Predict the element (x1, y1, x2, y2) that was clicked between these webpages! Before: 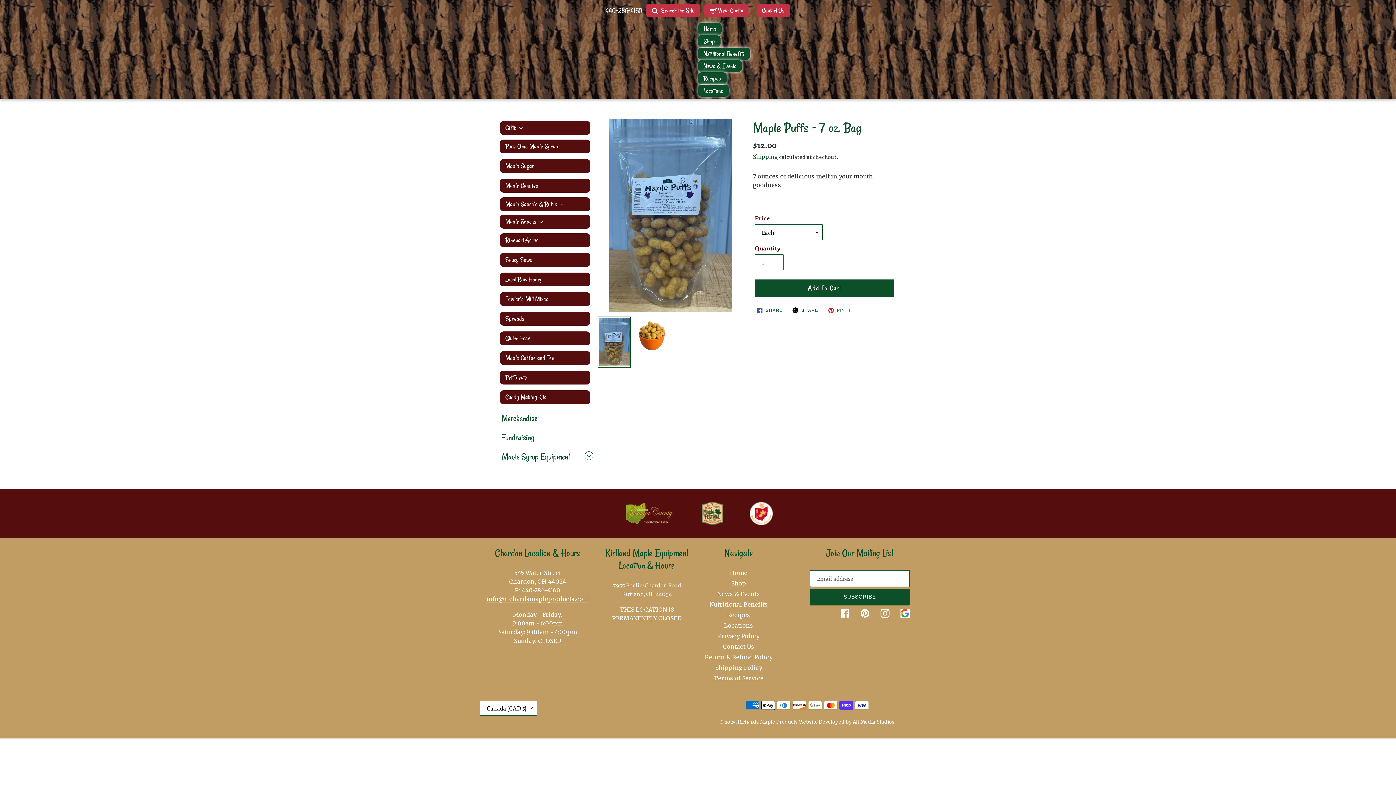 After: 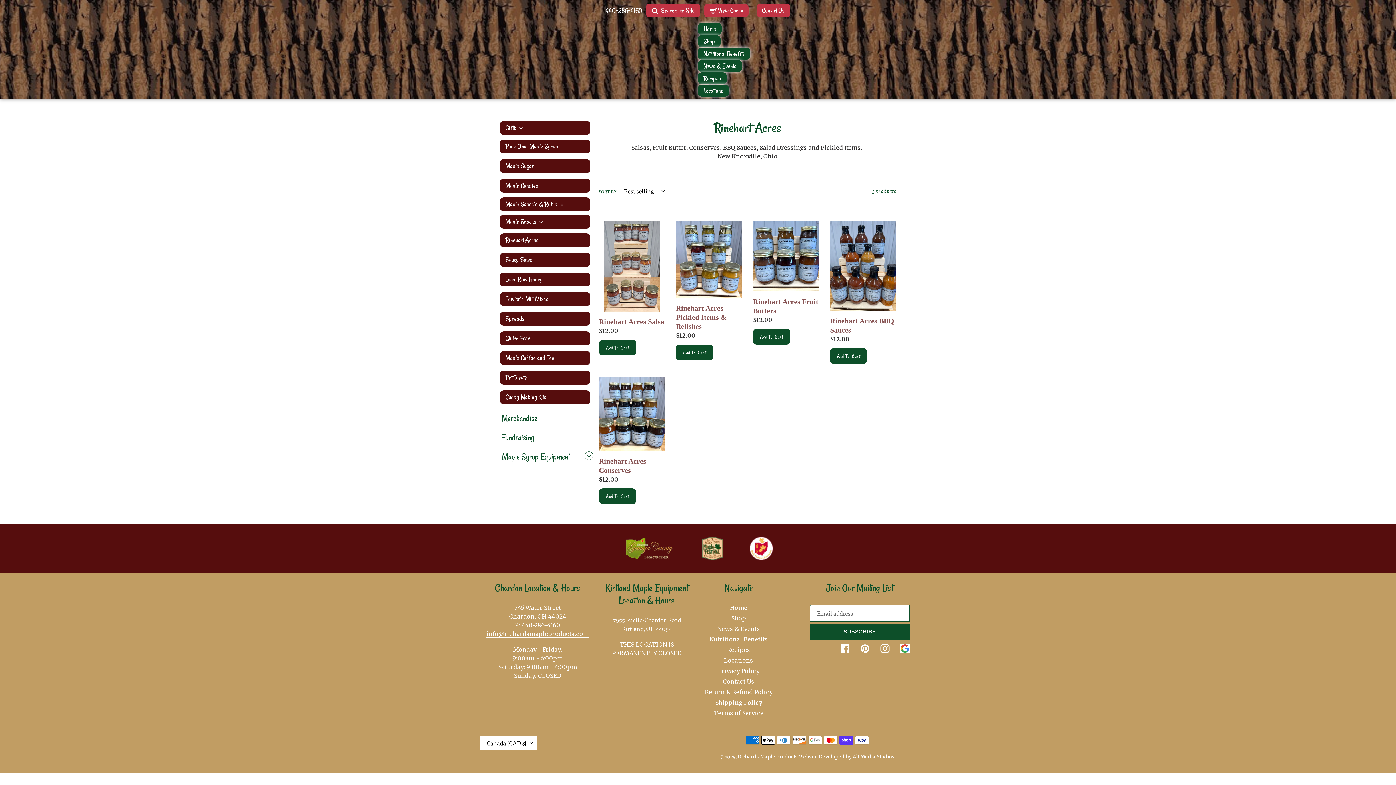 Action: bbox: (500, 232, 590, 248) label: Rinehart Acres